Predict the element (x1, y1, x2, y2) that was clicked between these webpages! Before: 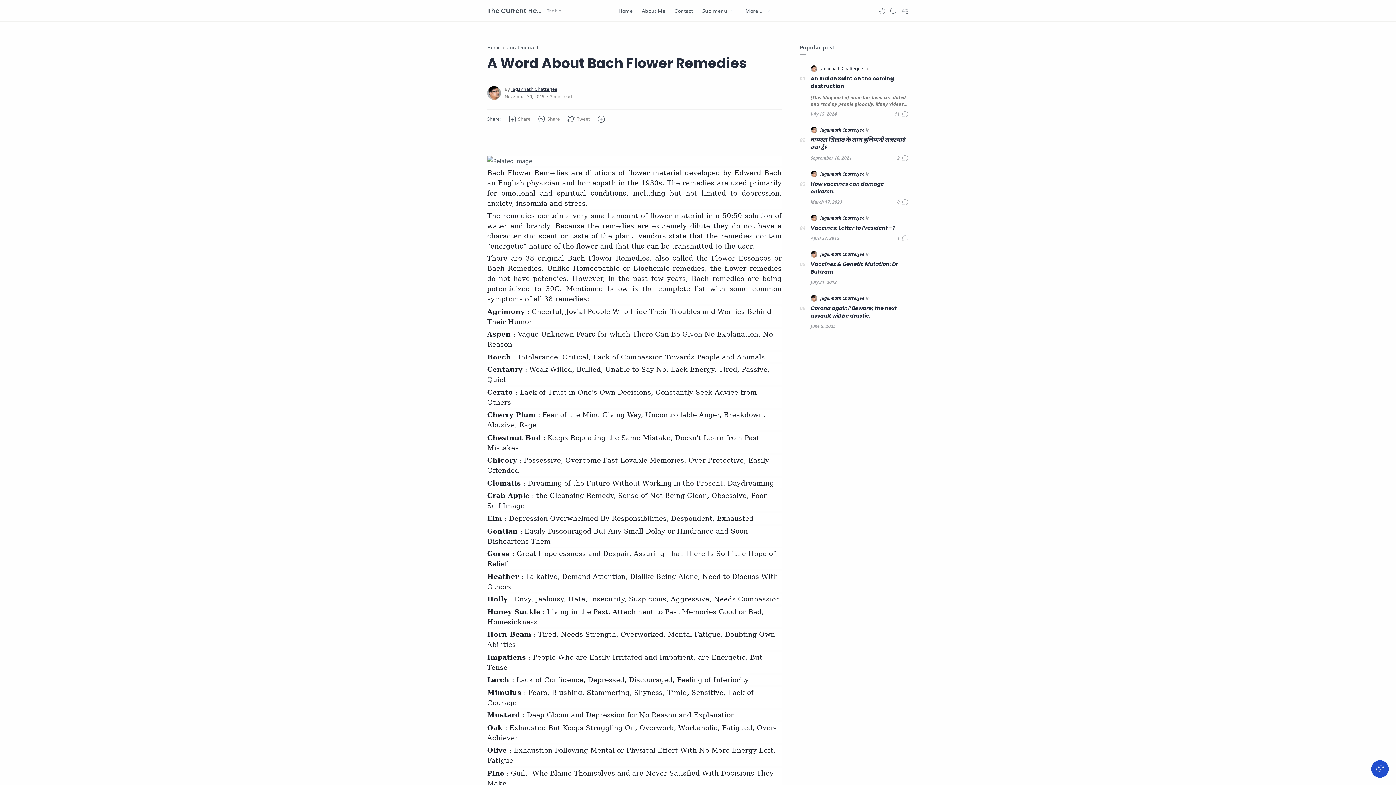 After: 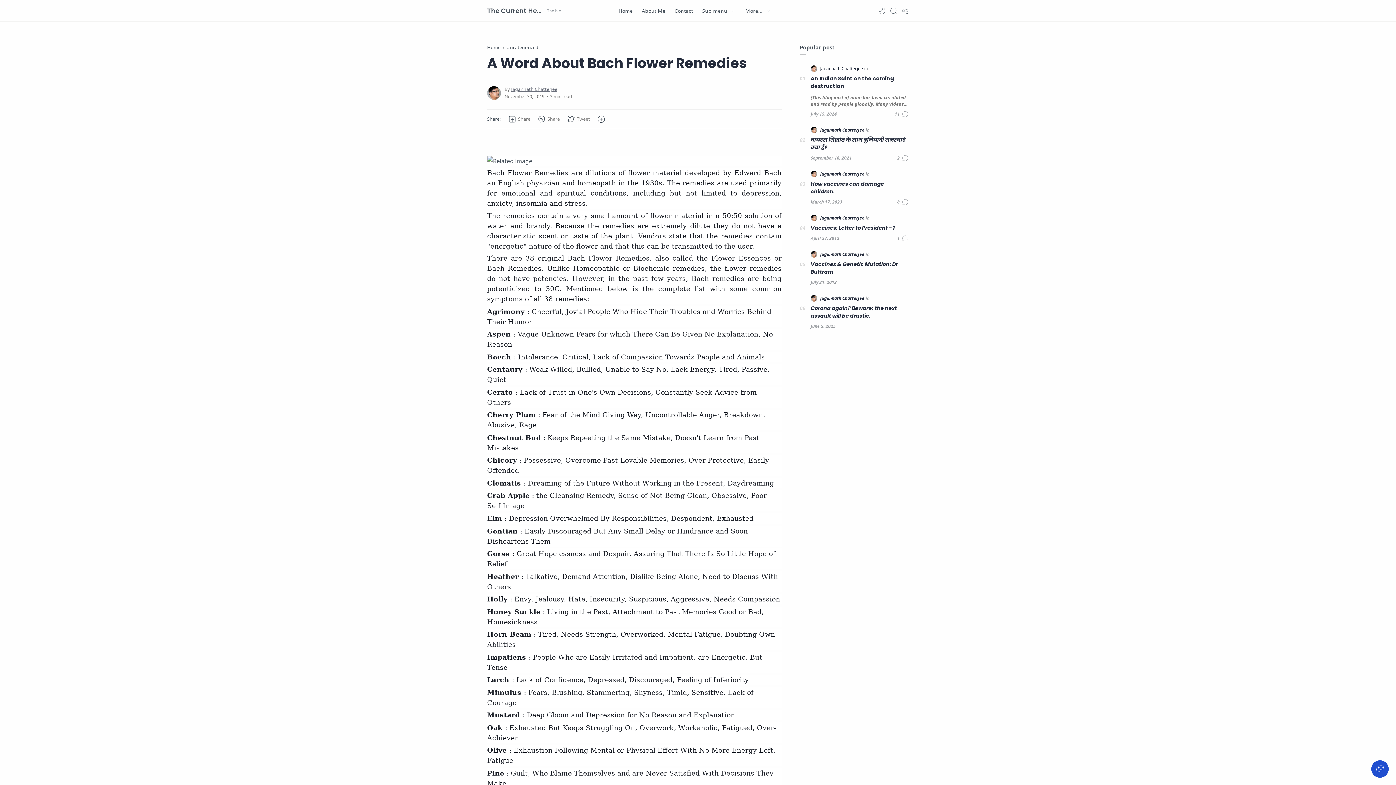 Action: label: Jagannath Chatterjee bbox: (511, 86, 557, 92)